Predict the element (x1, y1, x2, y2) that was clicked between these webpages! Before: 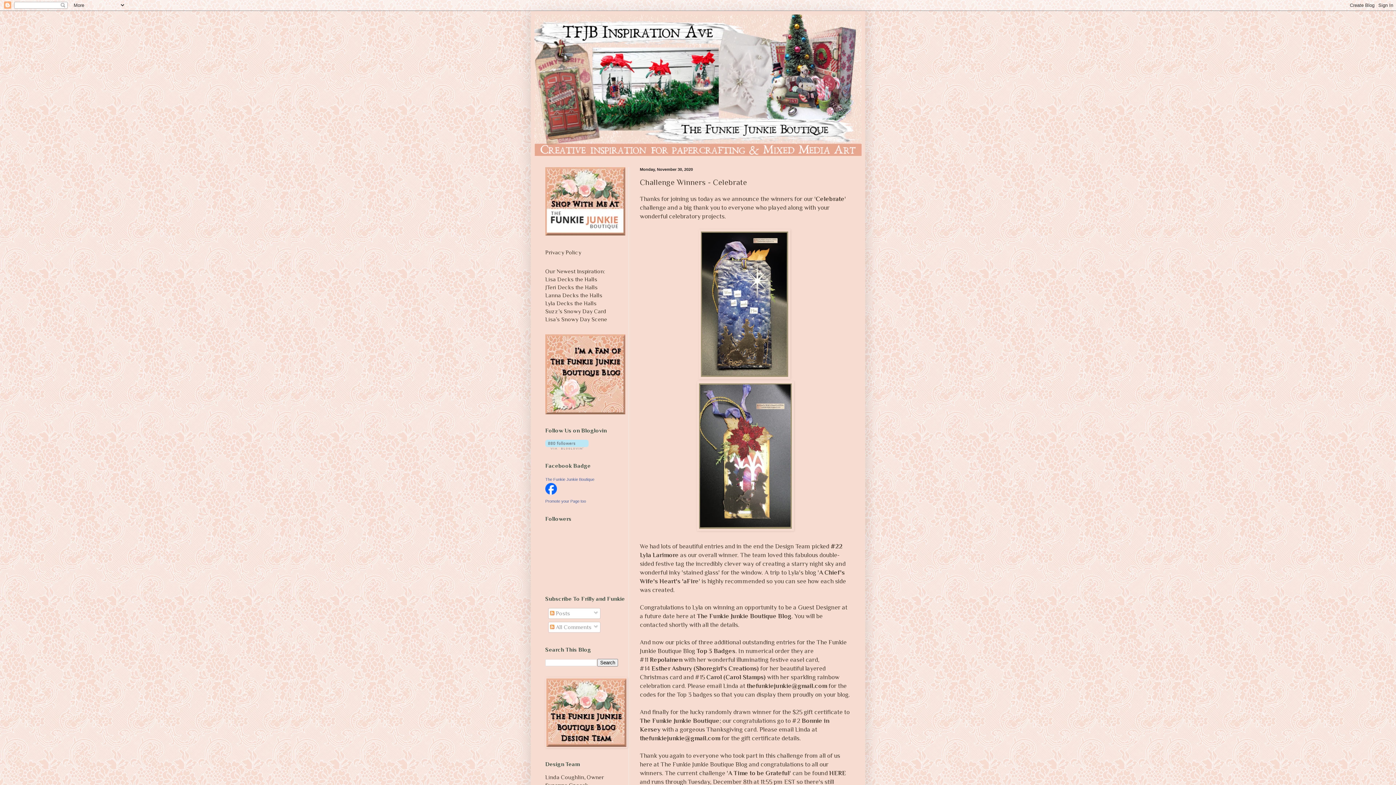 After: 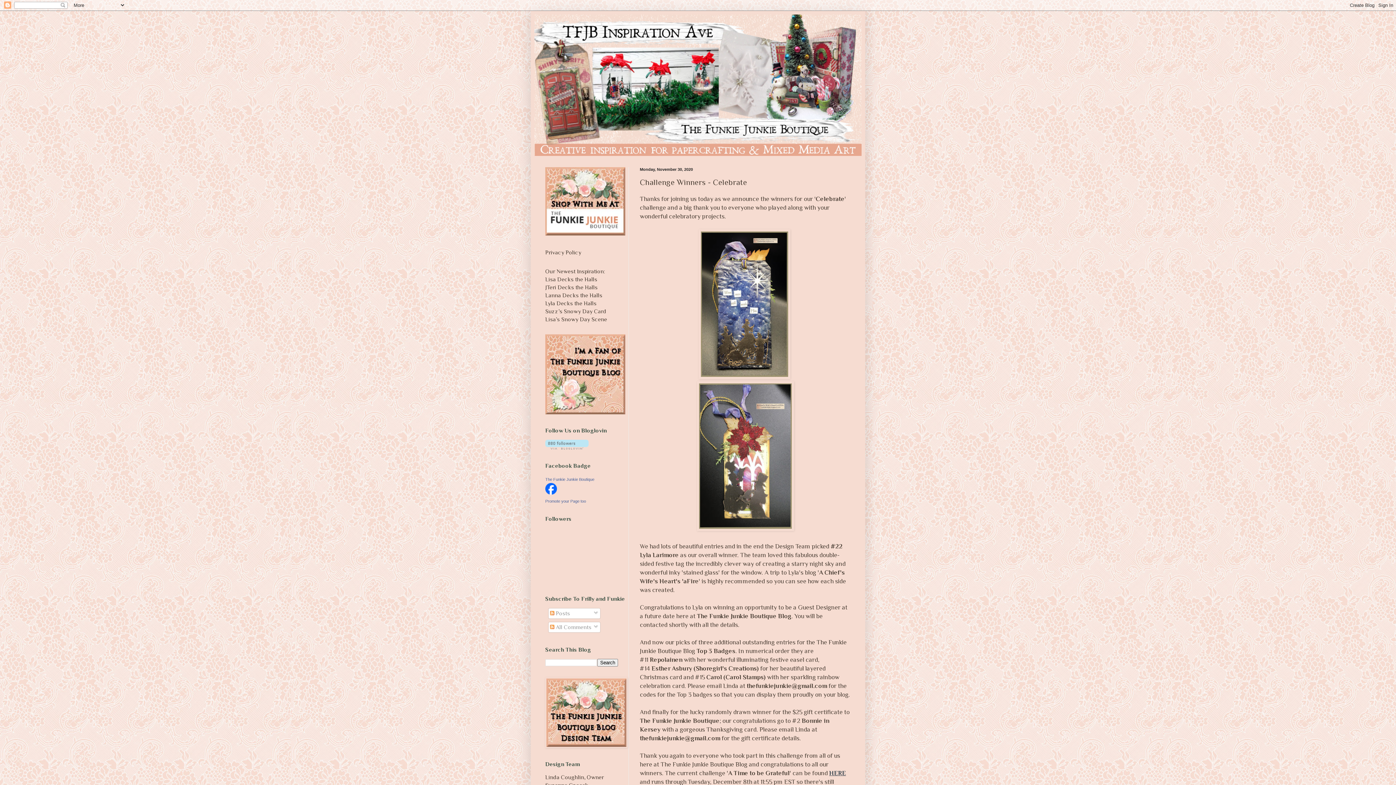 Action: label: HERE bbox: (829, 769, 846, 777)